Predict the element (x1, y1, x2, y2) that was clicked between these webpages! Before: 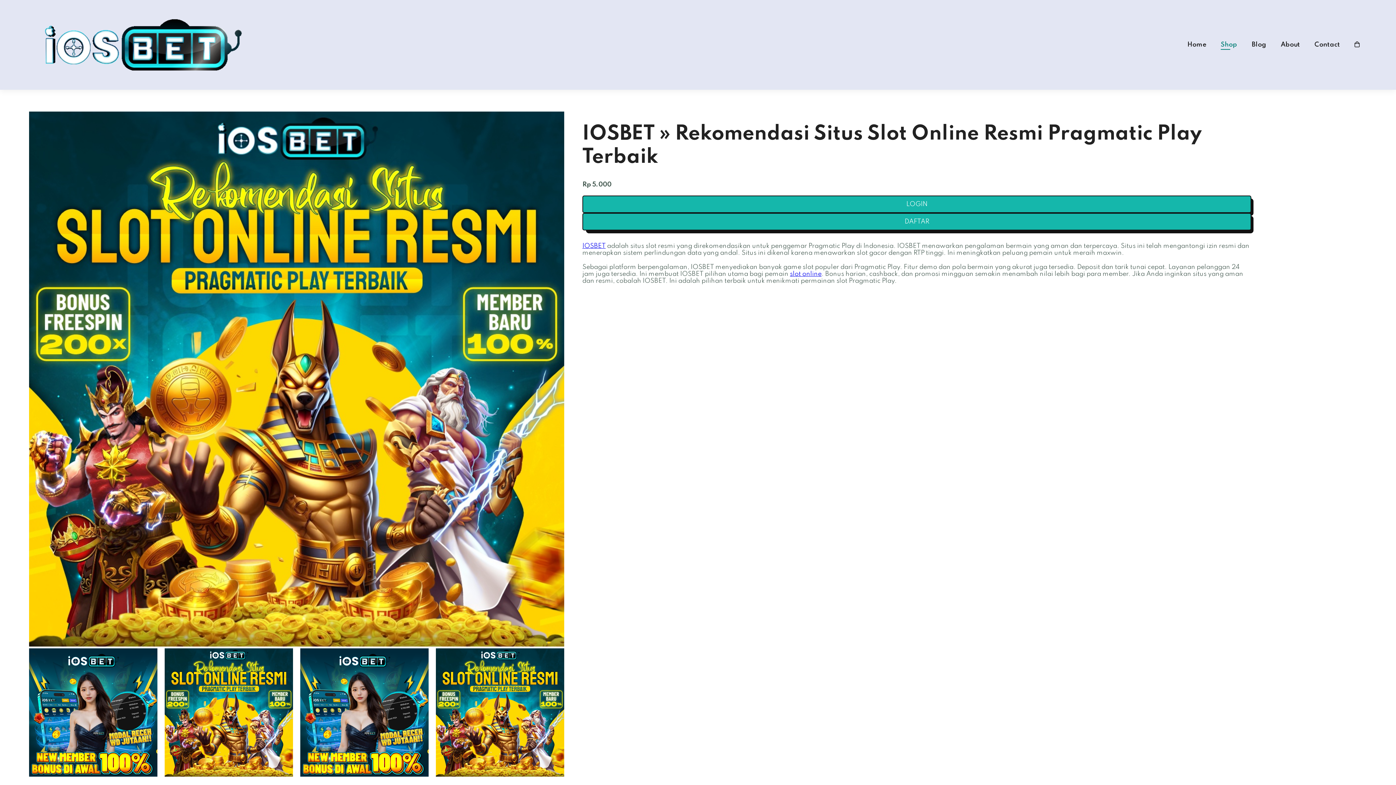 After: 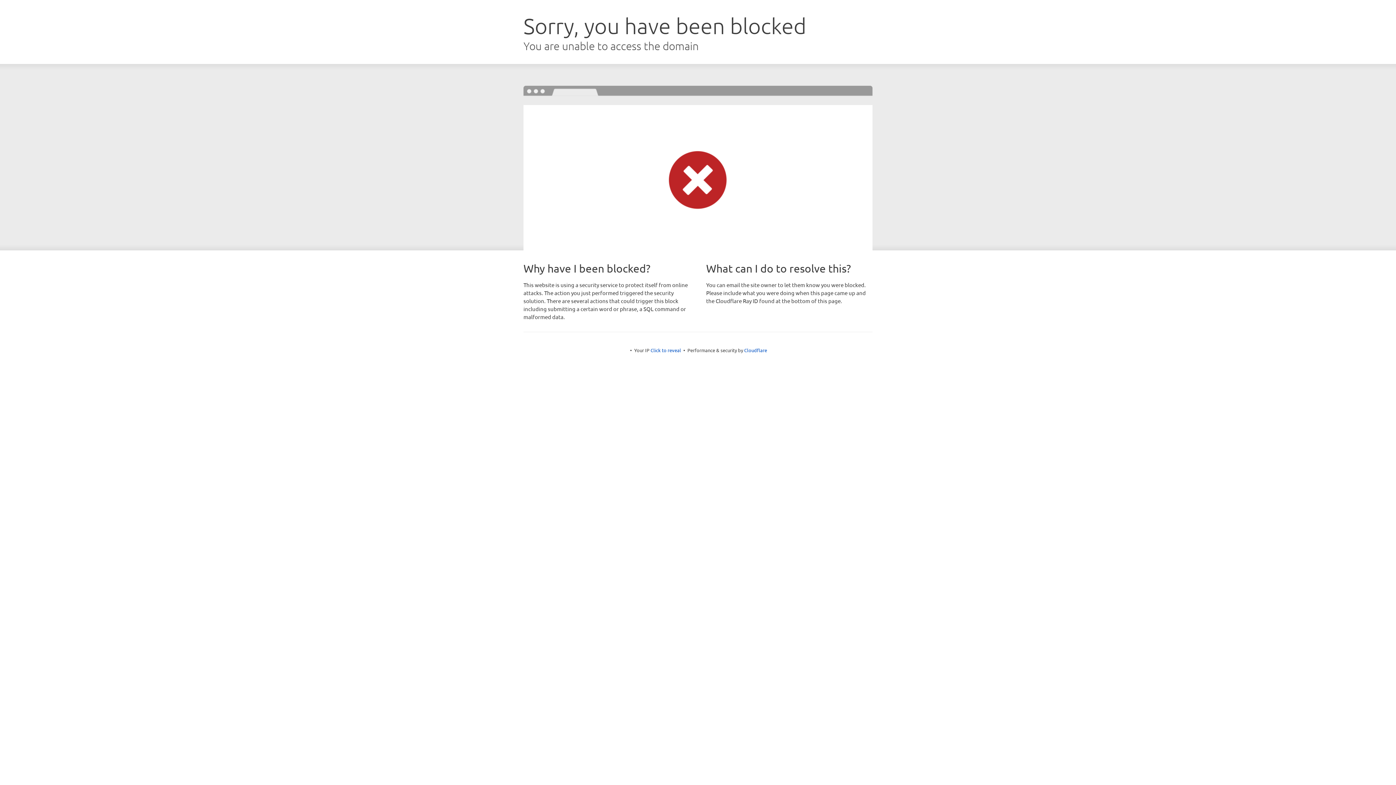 Action: label: LOGIN bbox: (582, 195, 1251, 213)